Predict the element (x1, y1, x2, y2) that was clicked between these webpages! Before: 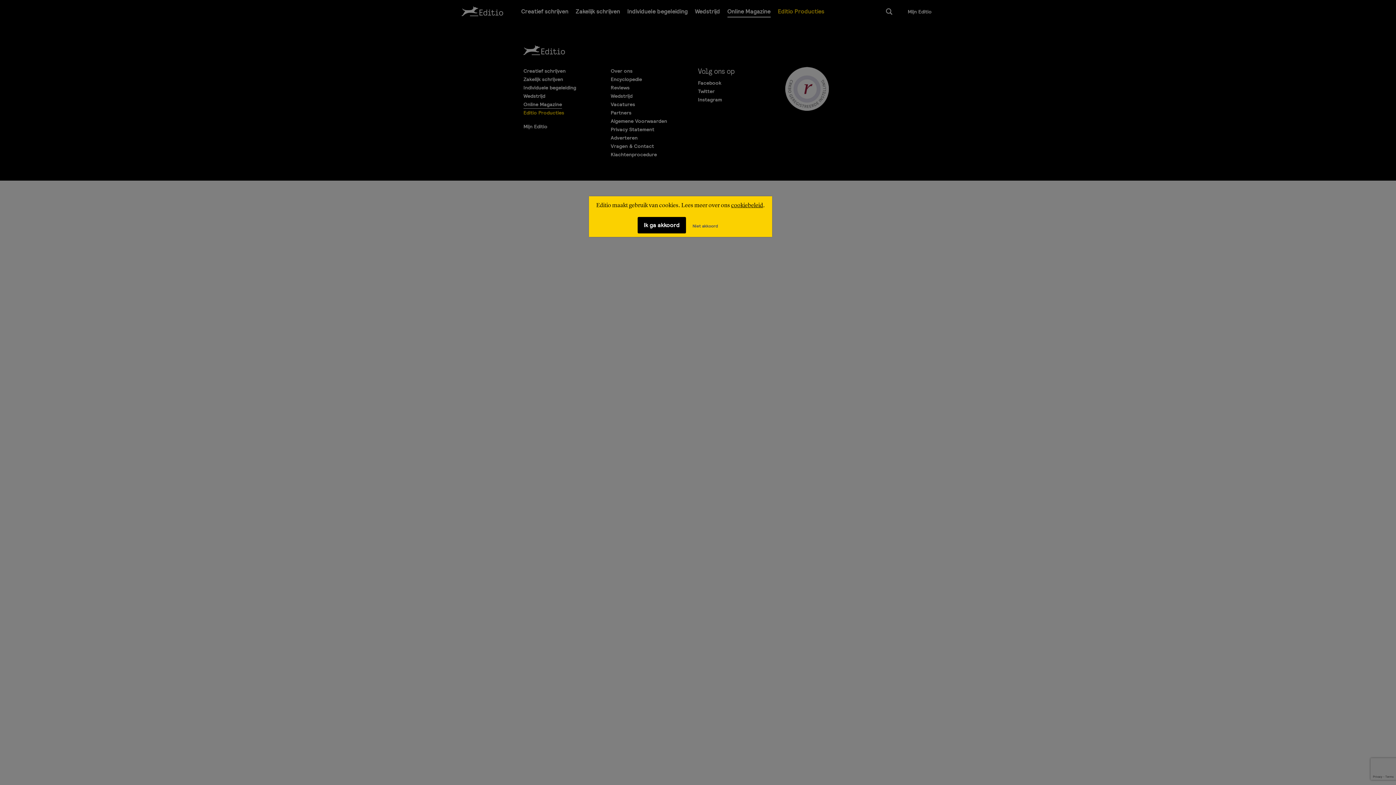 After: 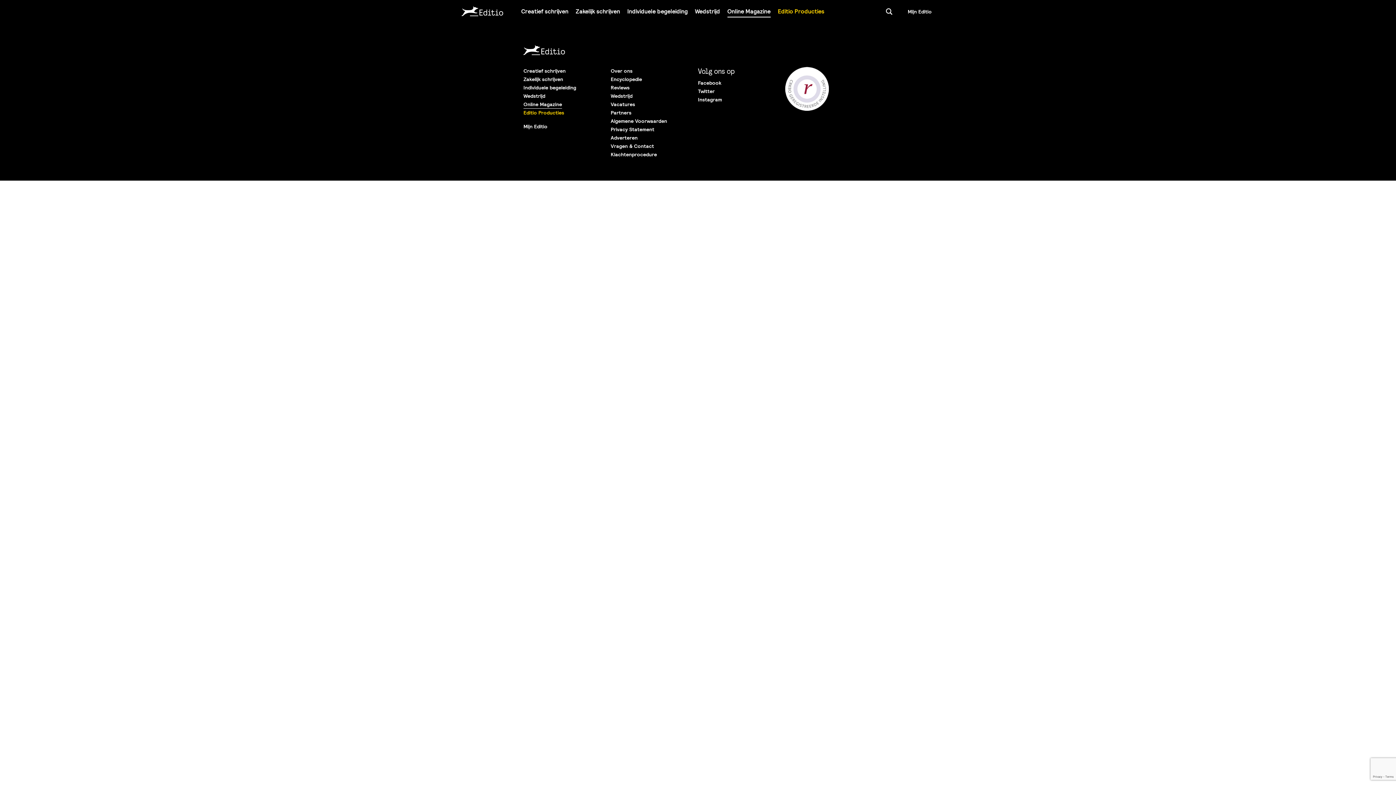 Action: bbox: (687, 221, 723, 230) label: Ik ga niet akkoord met cookies op deze website